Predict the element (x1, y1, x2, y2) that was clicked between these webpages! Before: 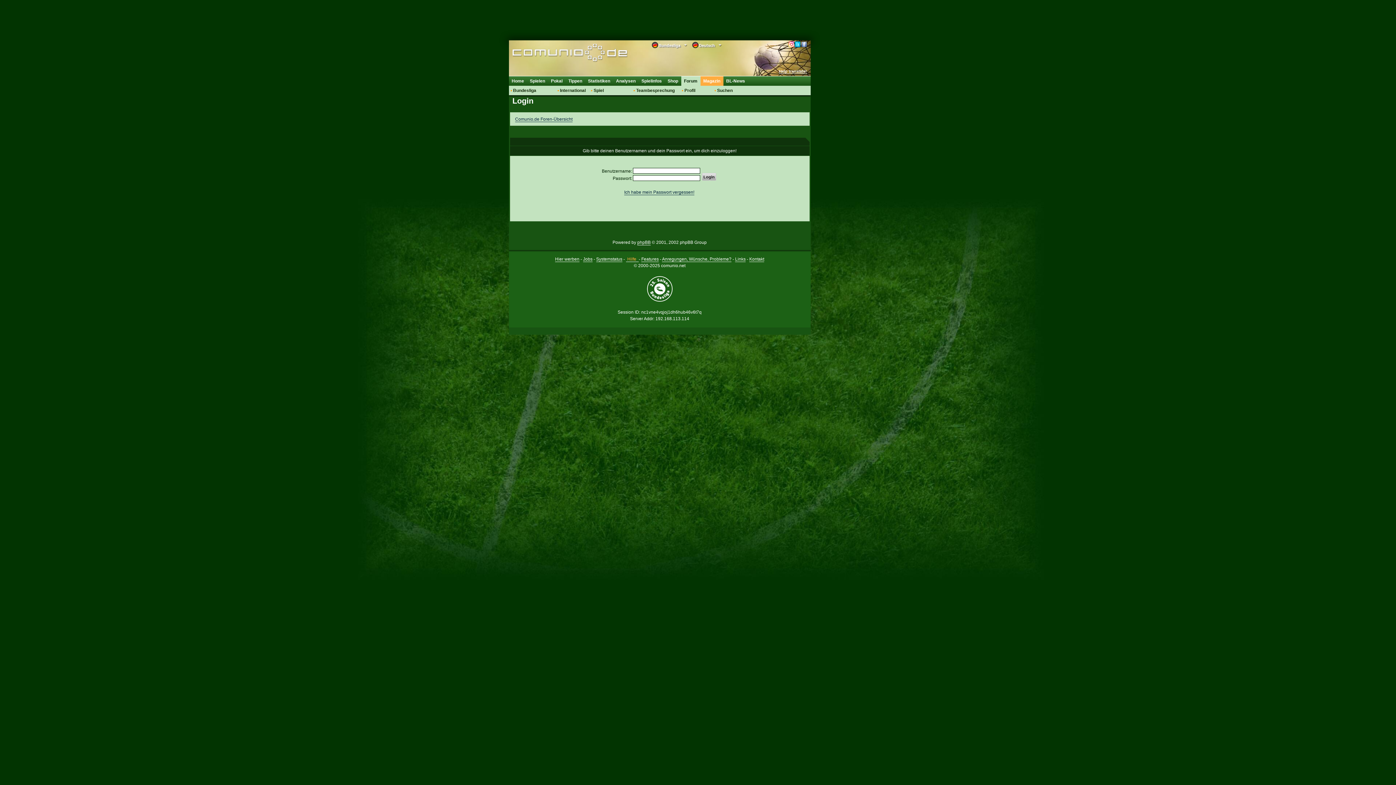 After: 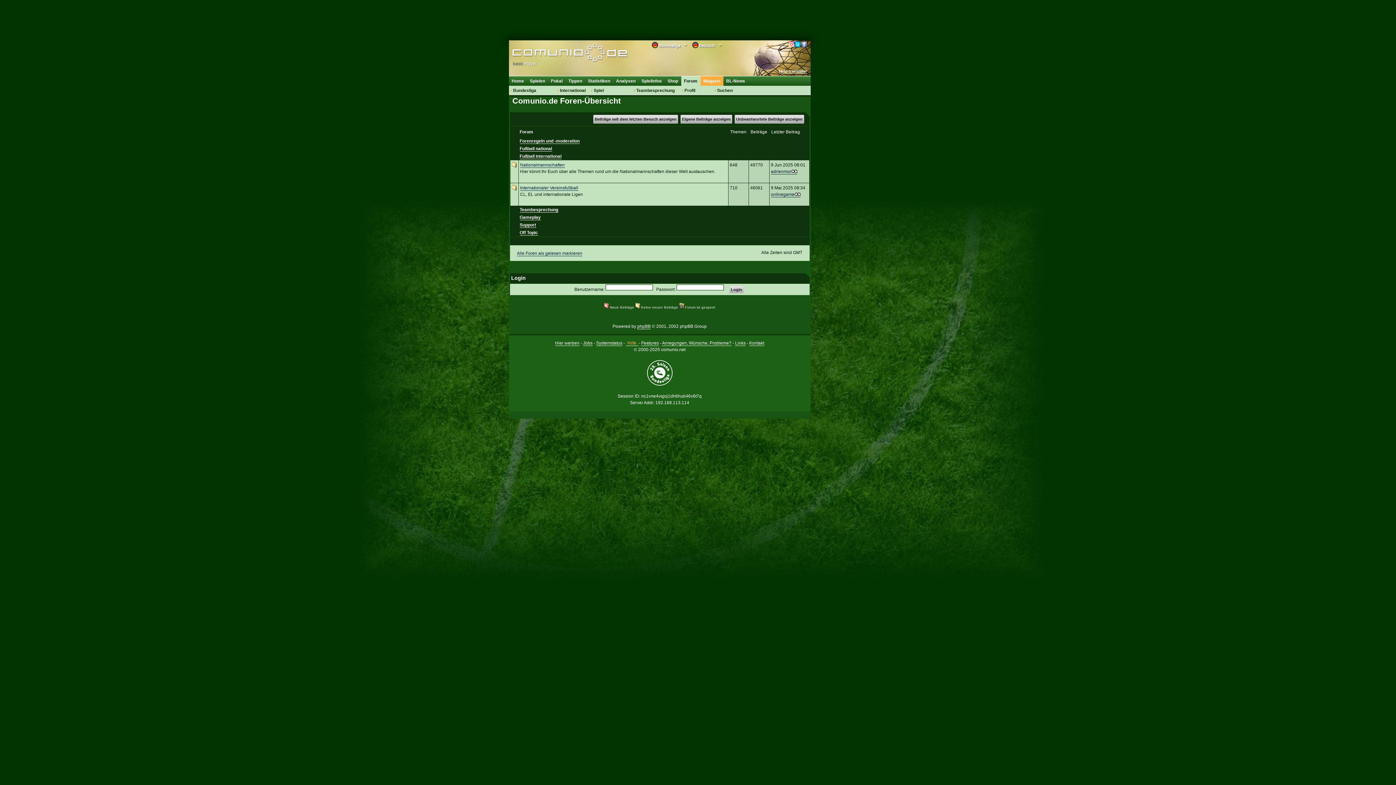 Action: bbox: (558, 85, 585, 95) label: International